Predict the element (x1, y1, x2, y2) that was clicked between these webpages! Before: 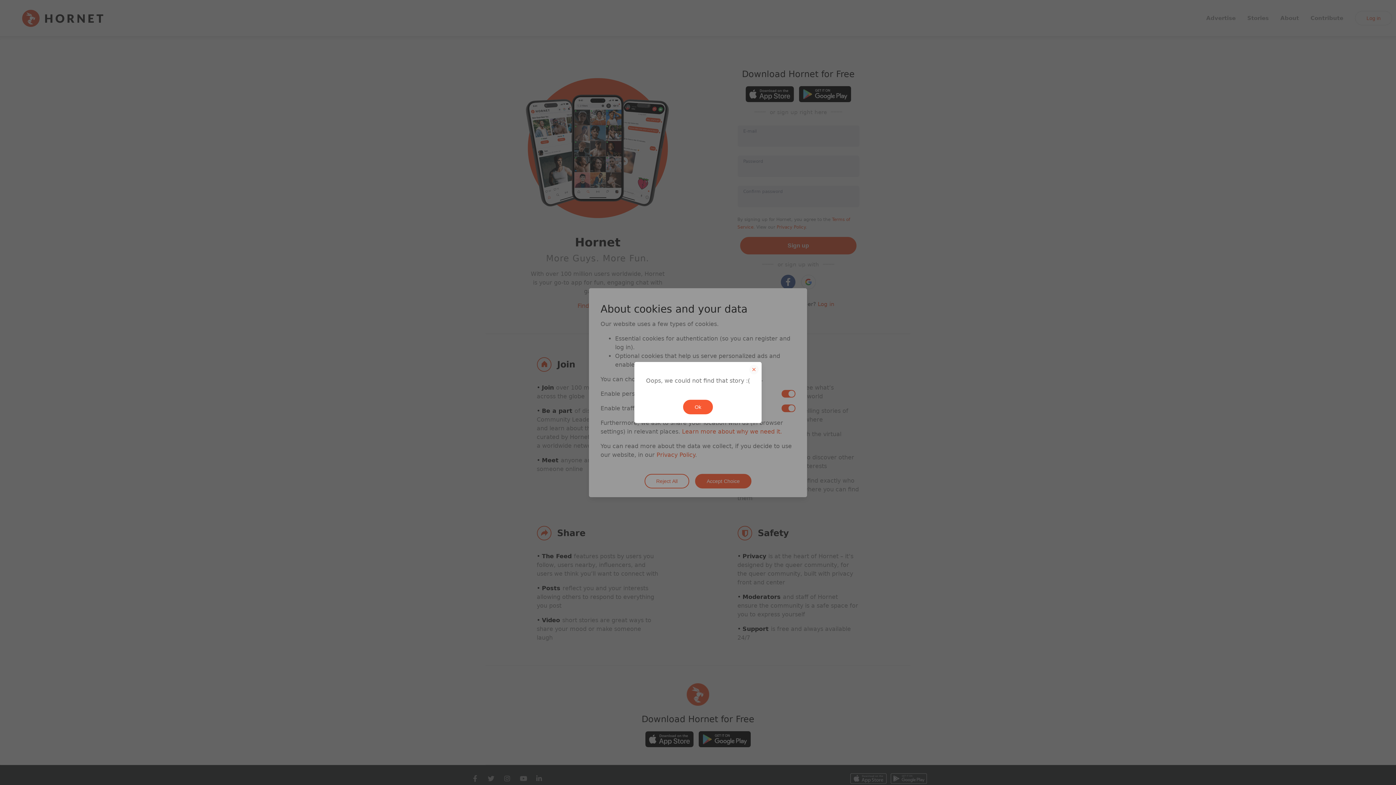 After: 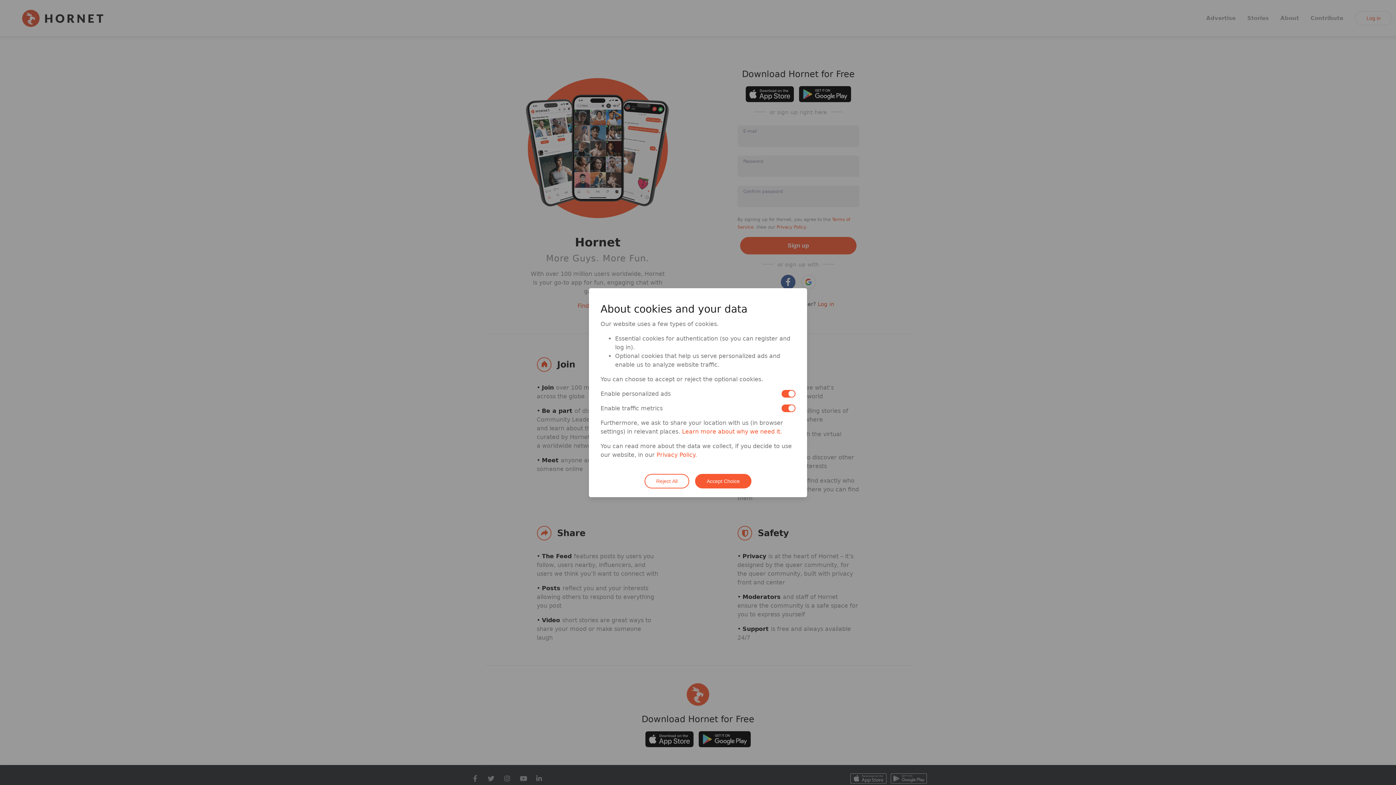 Action: bbox: (683, 400, 713, 414) label: Ok